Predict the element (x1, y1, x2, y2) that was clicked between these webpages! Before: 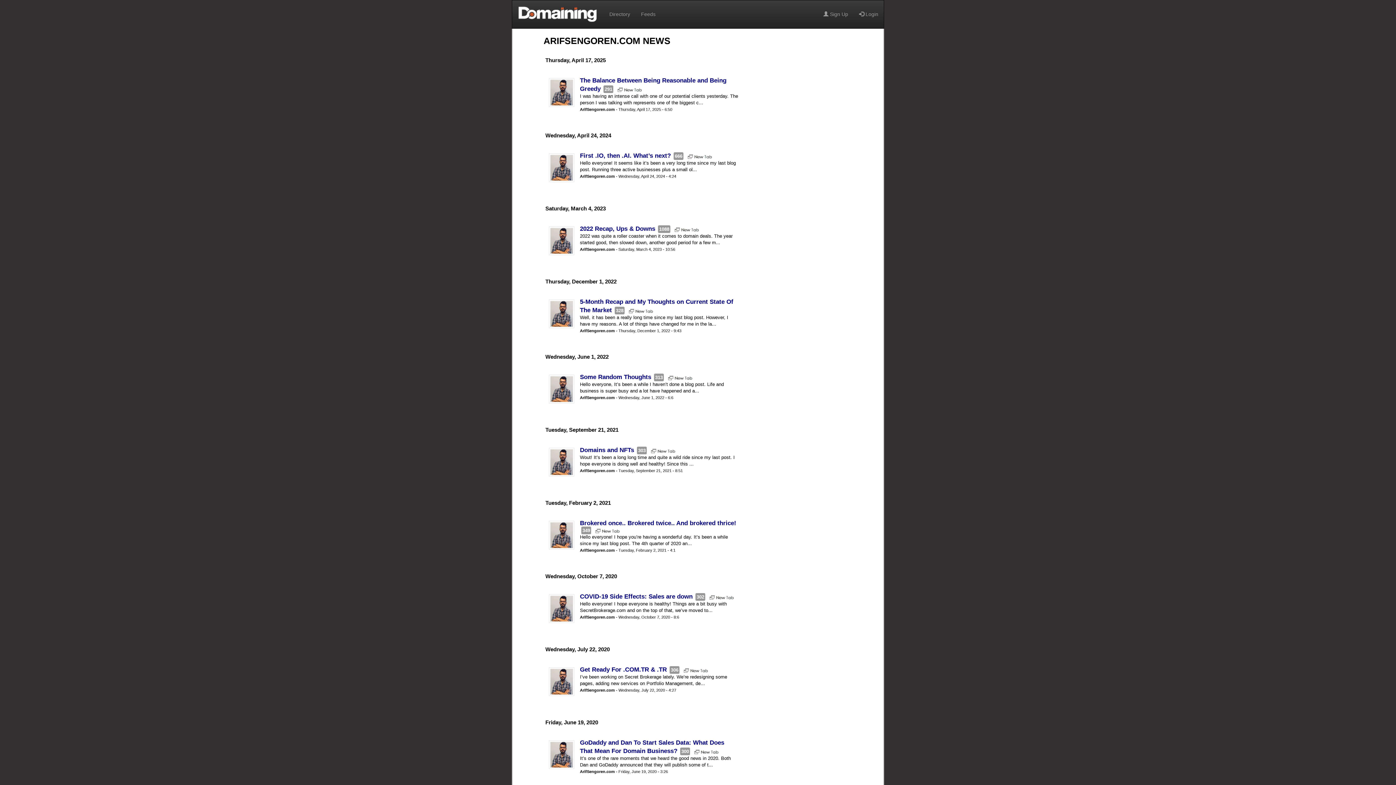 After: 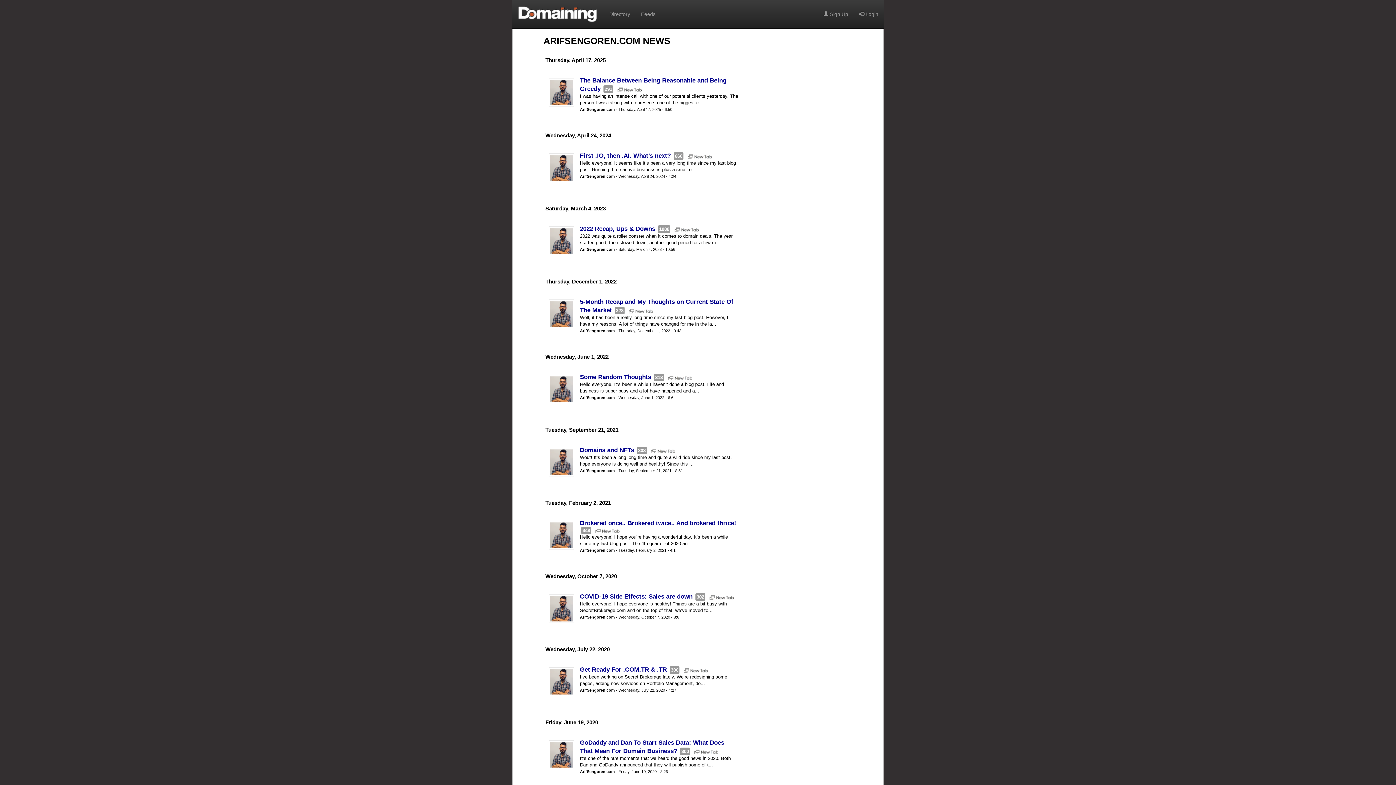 Action: bbox: (580, 107, 614, 111) label: ArifSengoren.com